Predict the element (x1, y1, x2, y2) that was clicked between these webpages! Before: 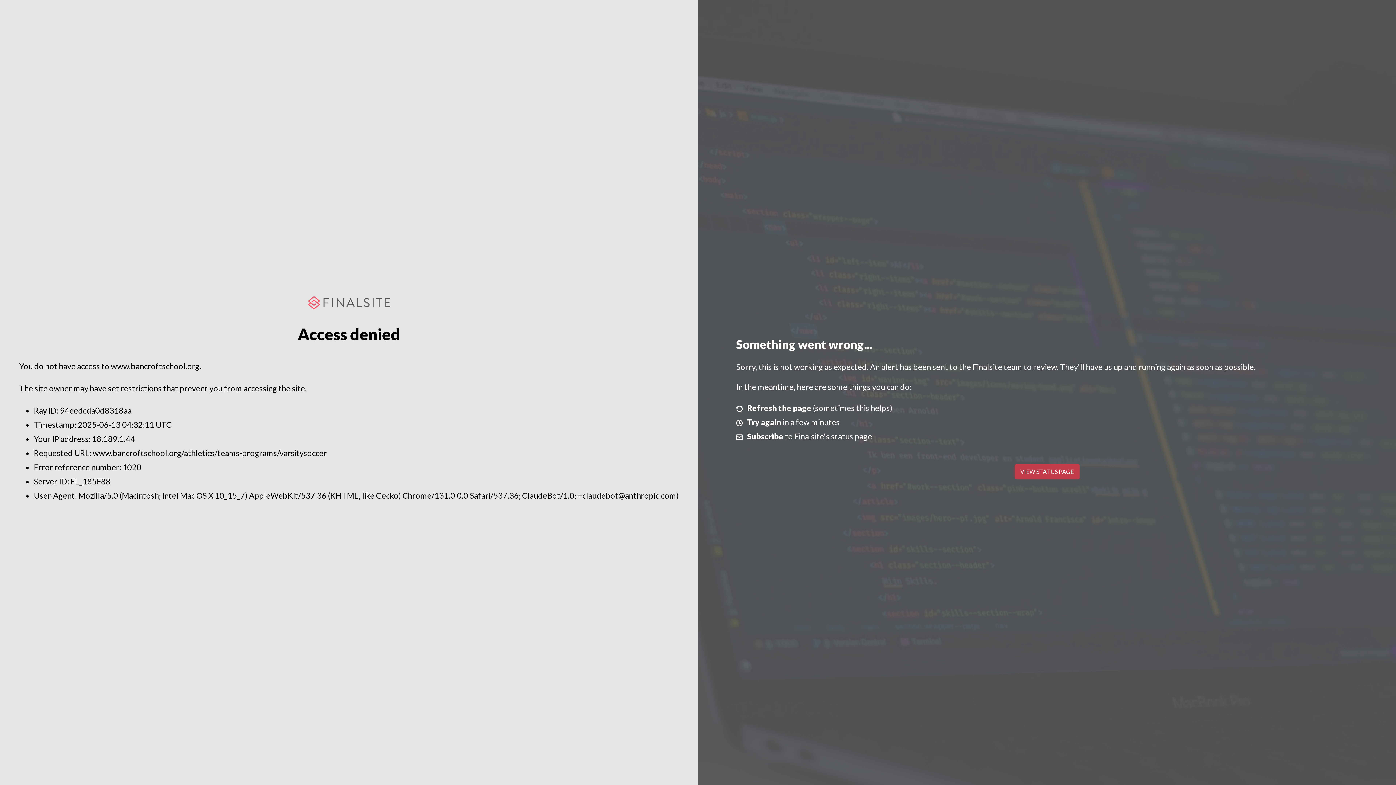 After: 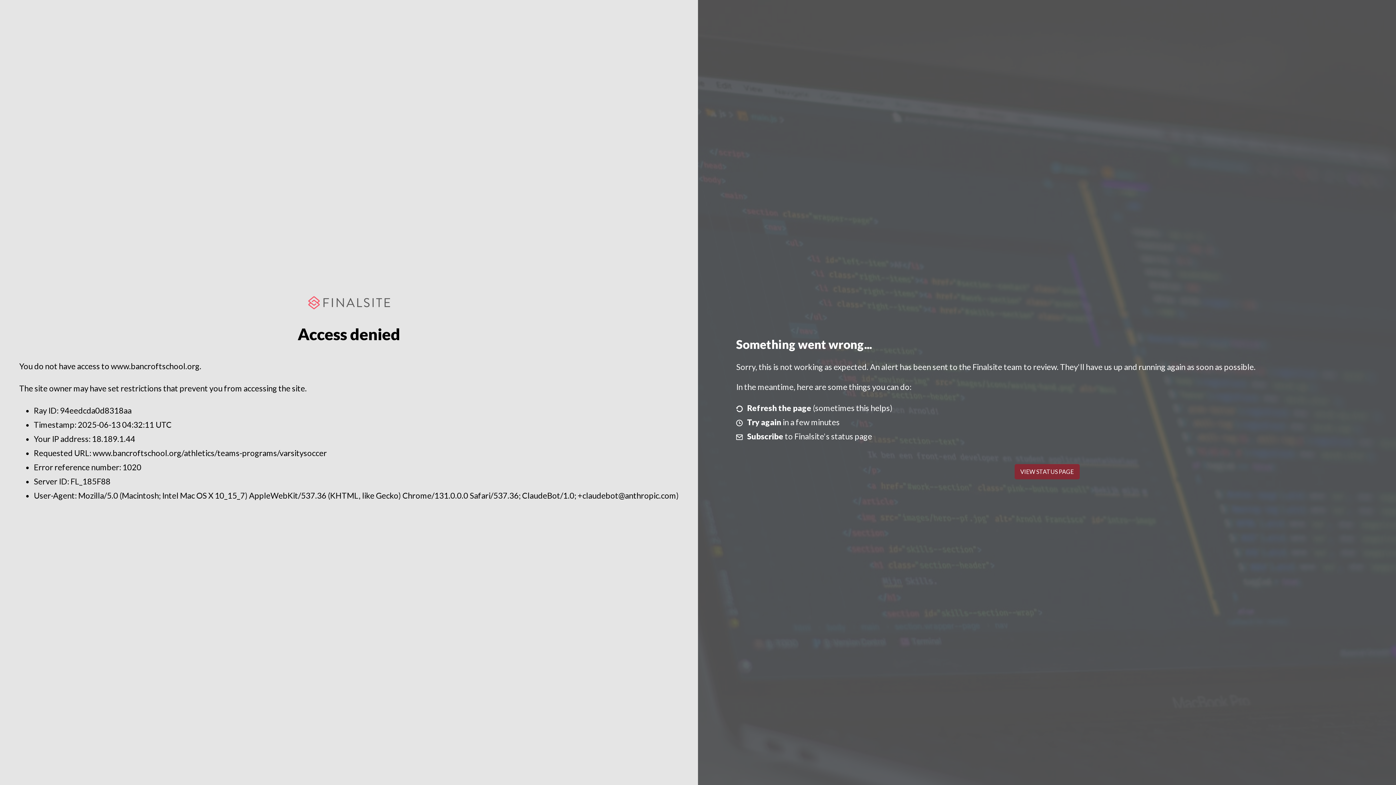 Action: bbox: (1014, 464, 1079, 479) label: VIEW STATUS PAGE